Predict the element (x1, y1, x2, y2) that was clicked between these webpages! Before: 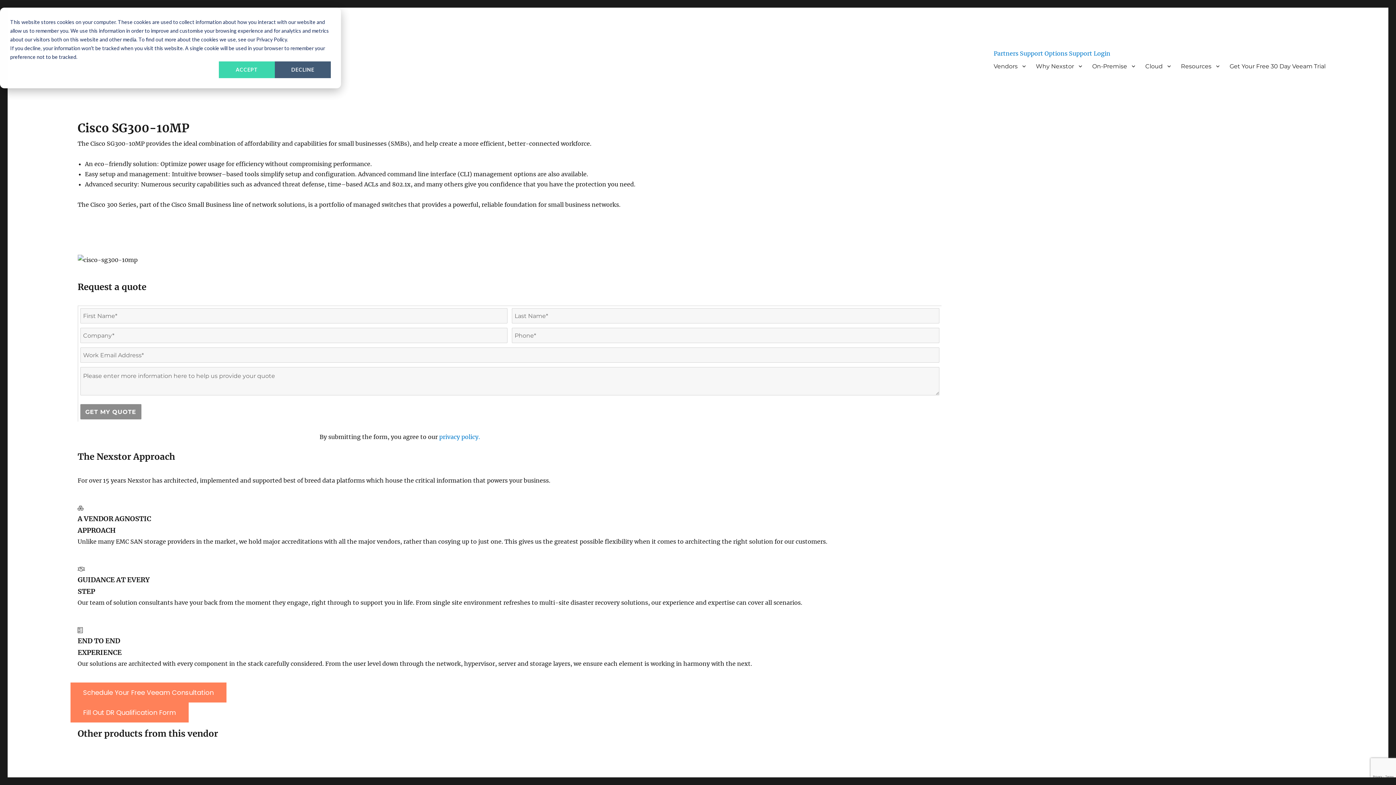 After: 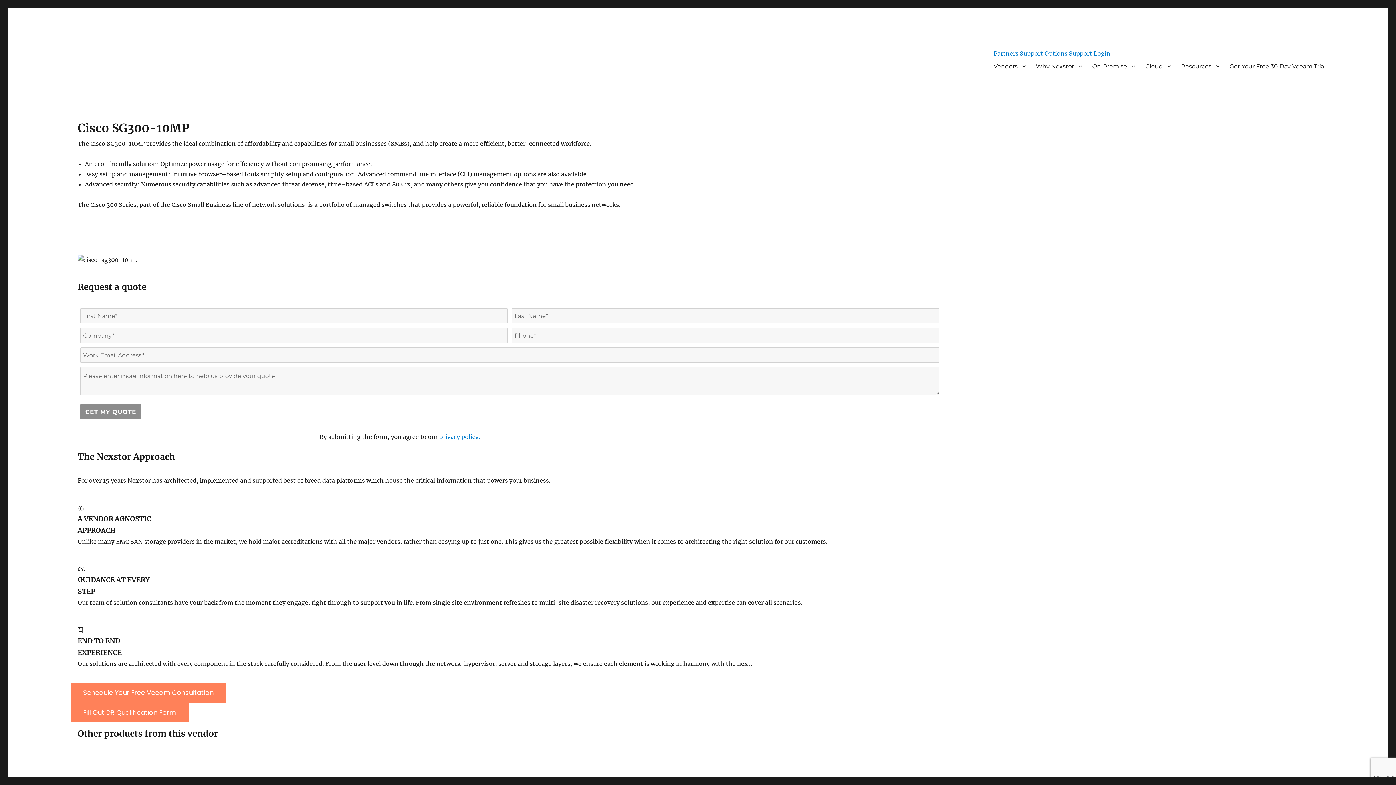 Action: bbox: (218, 61, 274, 78) label: Accept